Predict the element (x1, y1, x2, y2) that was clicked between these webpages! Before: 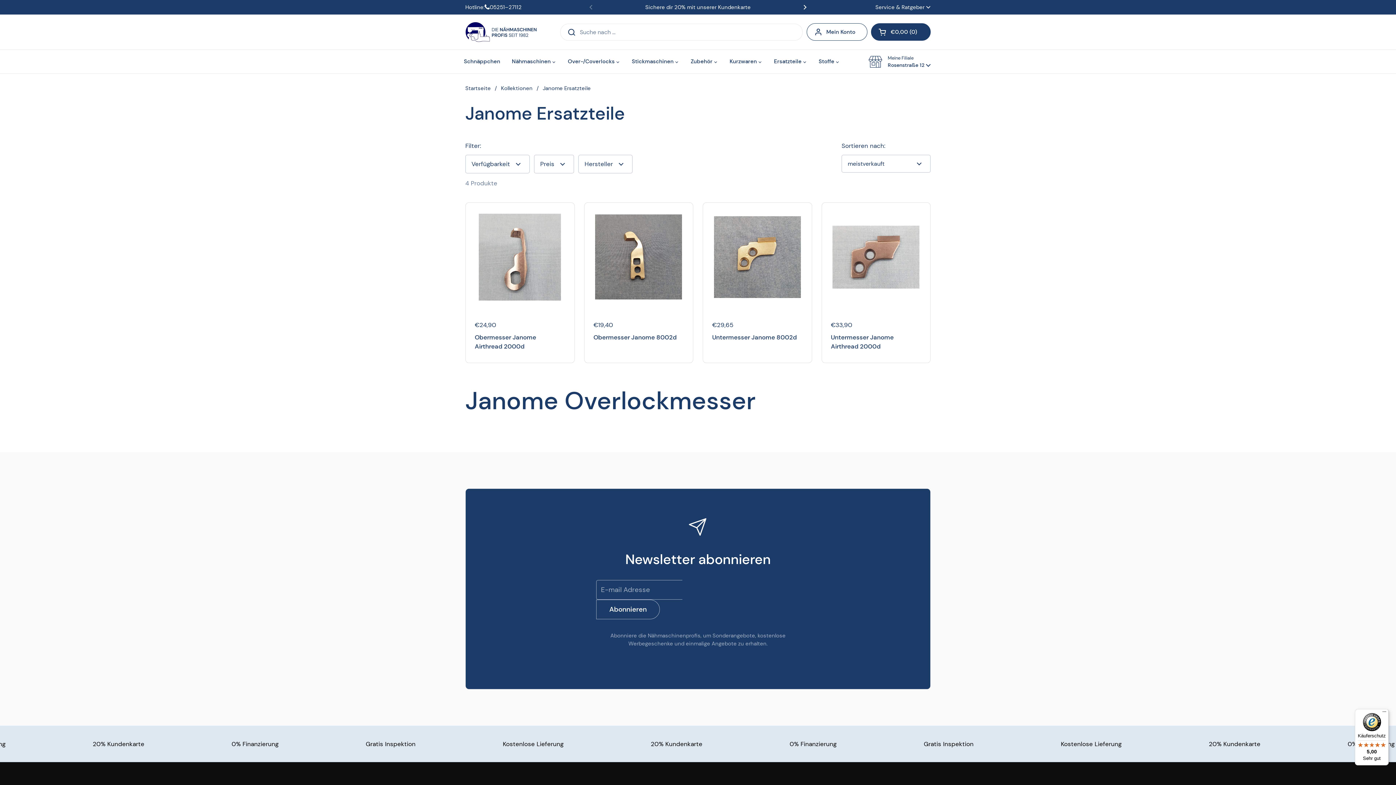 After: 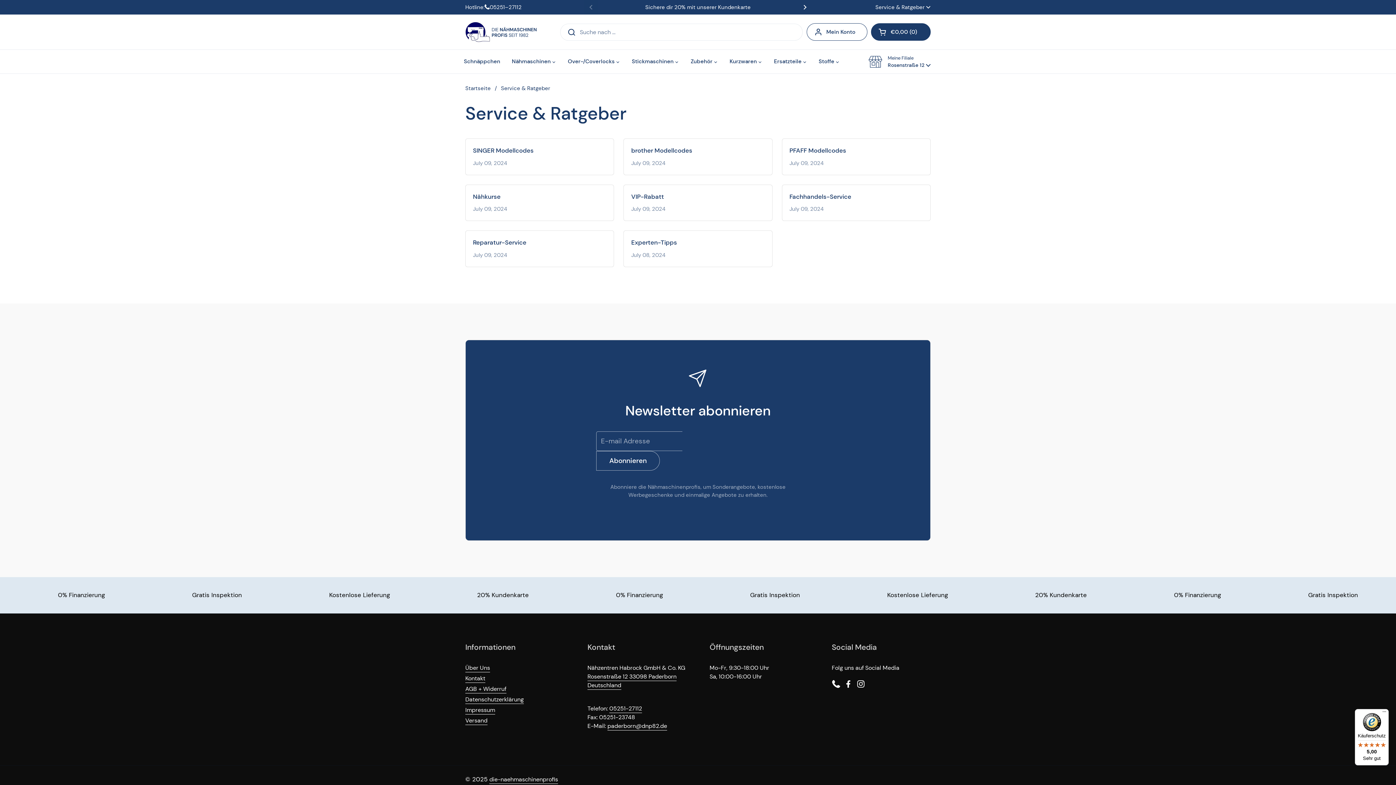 Action: label: Service & Ratgeber bbox: (875, 3, 930, 11)